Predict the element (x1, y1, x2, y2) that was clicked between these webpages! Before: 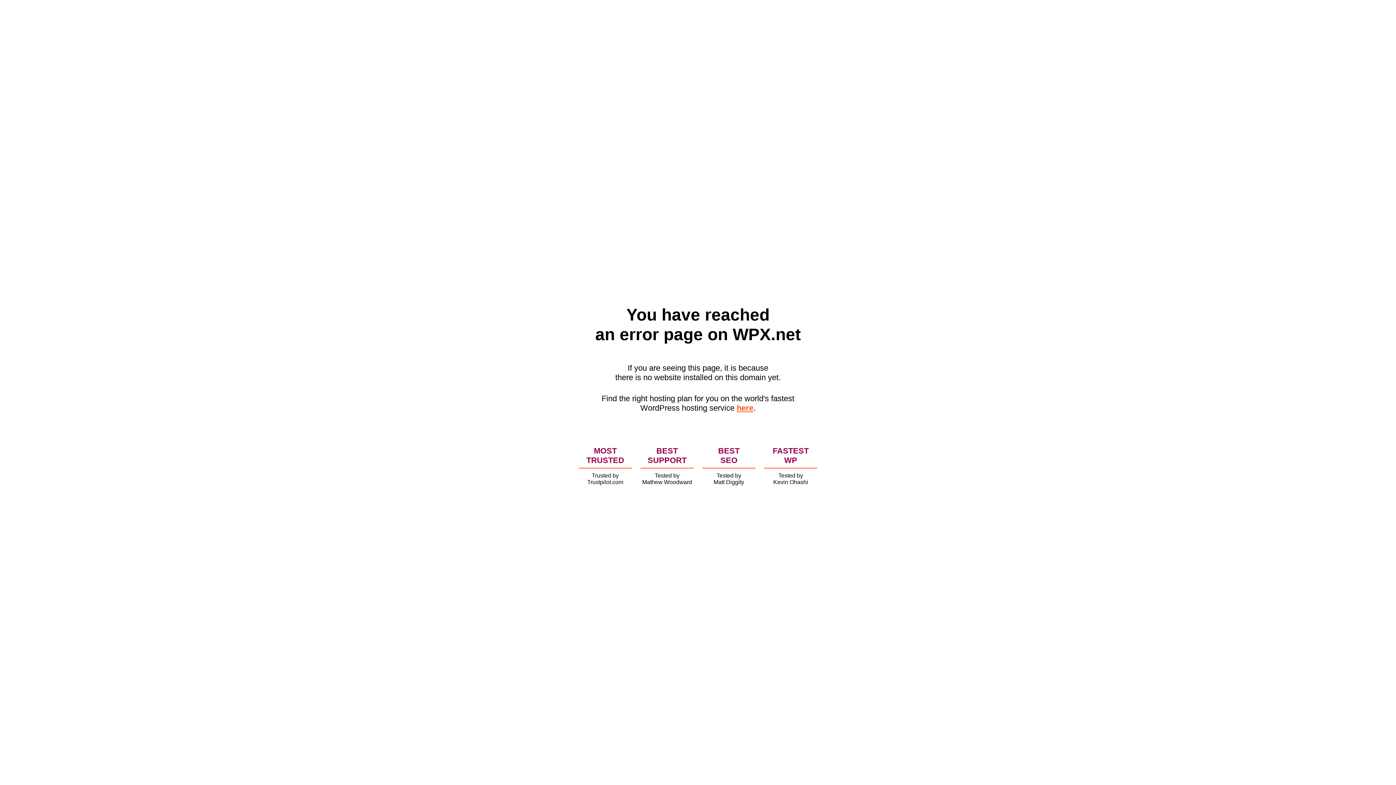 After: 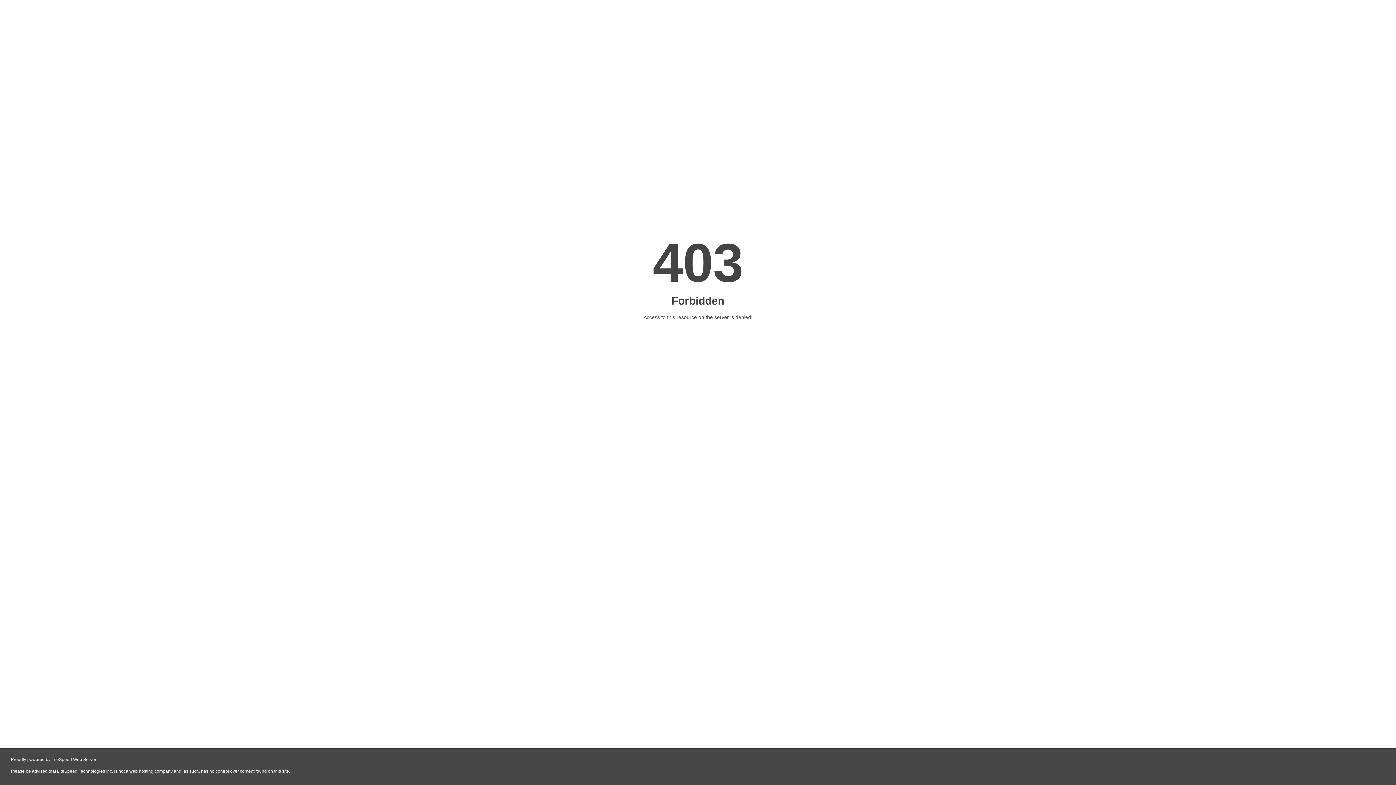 Action: label: here bbox: (736, 403, 753, 412)